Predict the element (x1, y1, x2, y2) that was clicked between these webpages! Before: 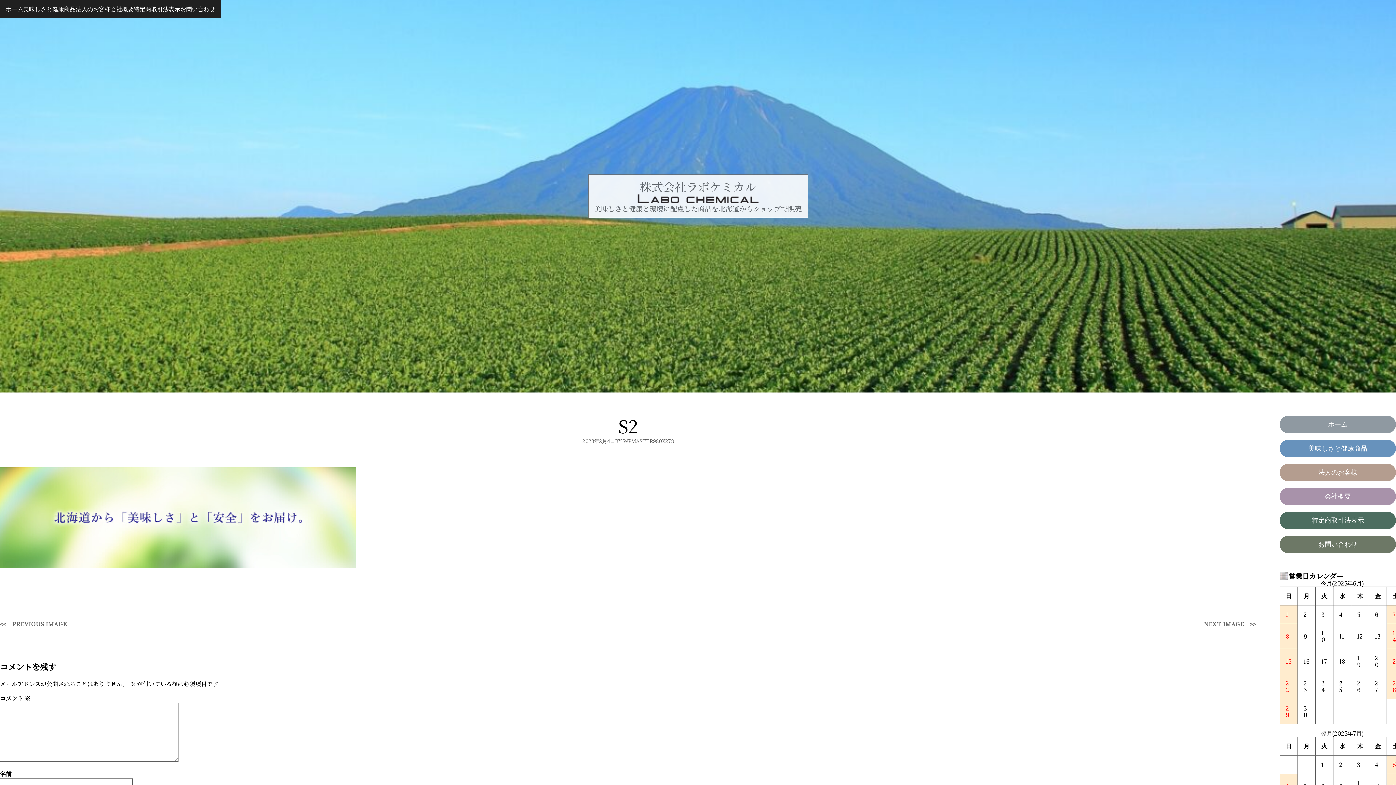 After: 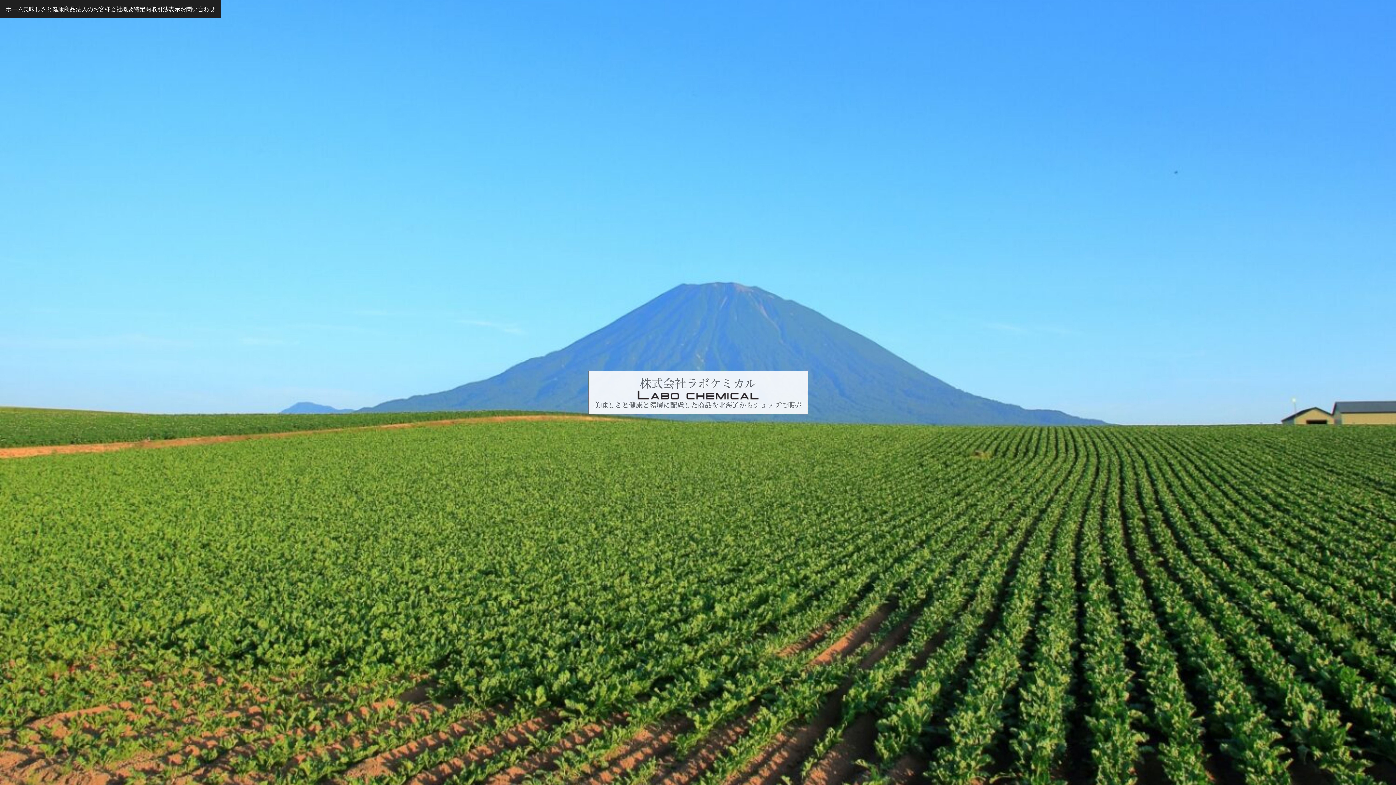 Action: label: ホーム bbox: (1280, 416, 1396, 433)